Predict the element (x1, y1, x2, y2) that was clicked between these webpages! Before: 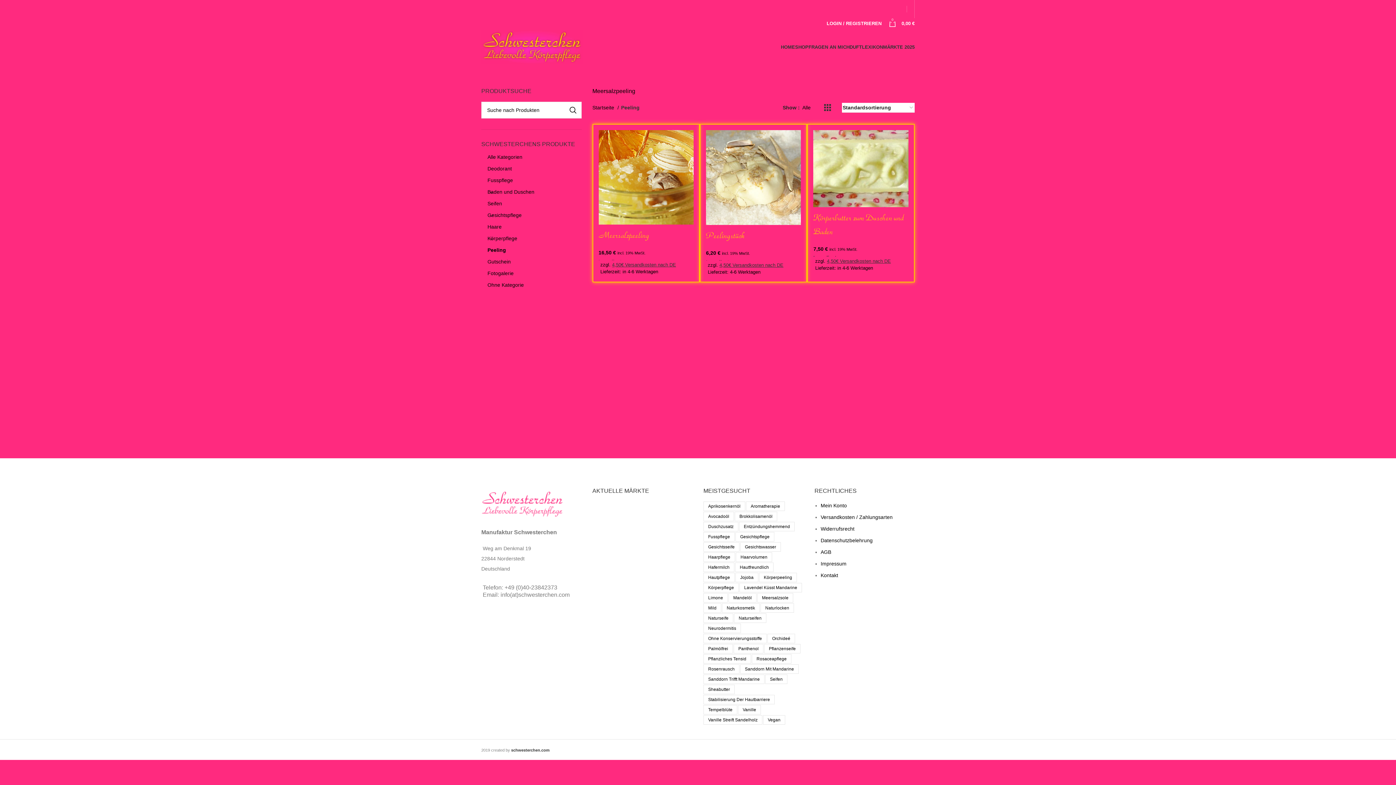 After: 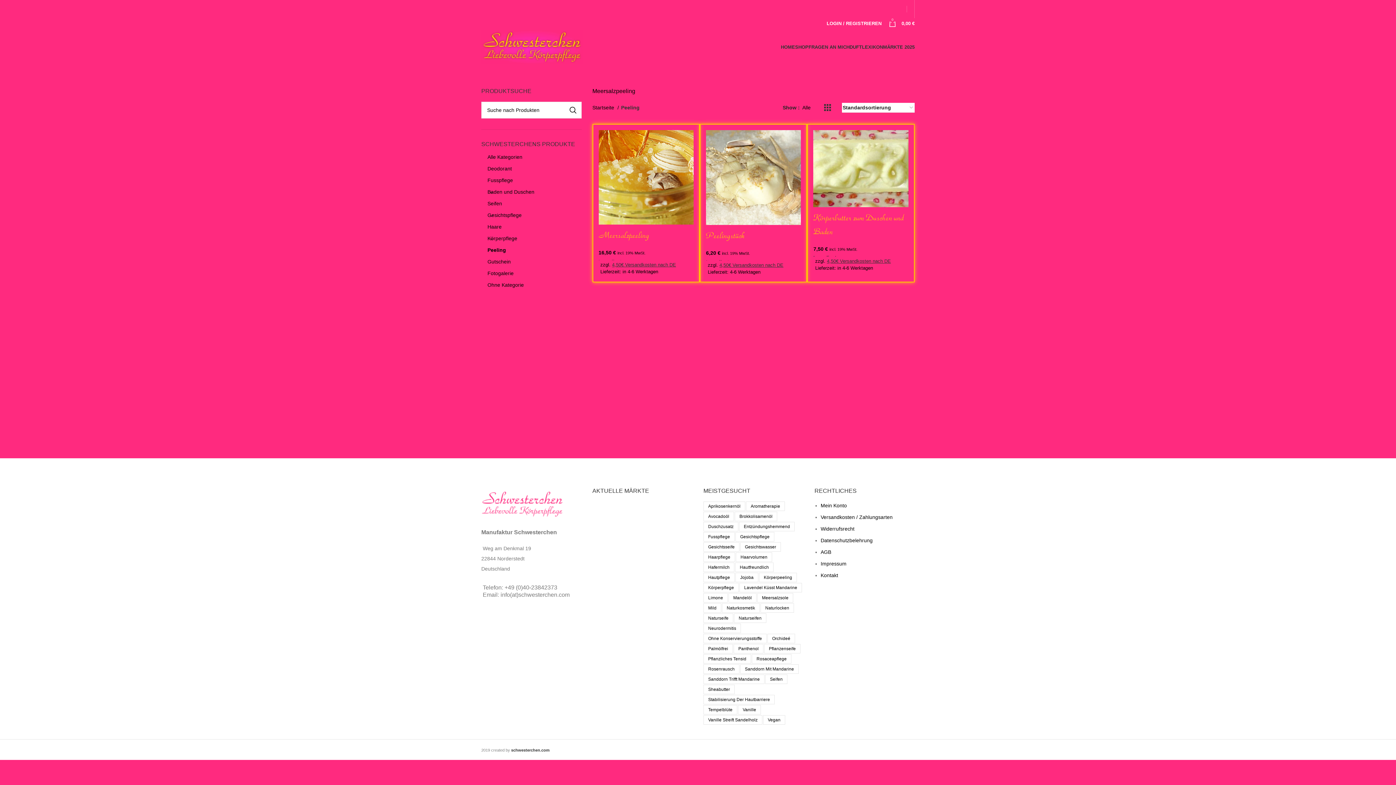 Action: label: Peeling bbox: (487, 244, 572, 256)